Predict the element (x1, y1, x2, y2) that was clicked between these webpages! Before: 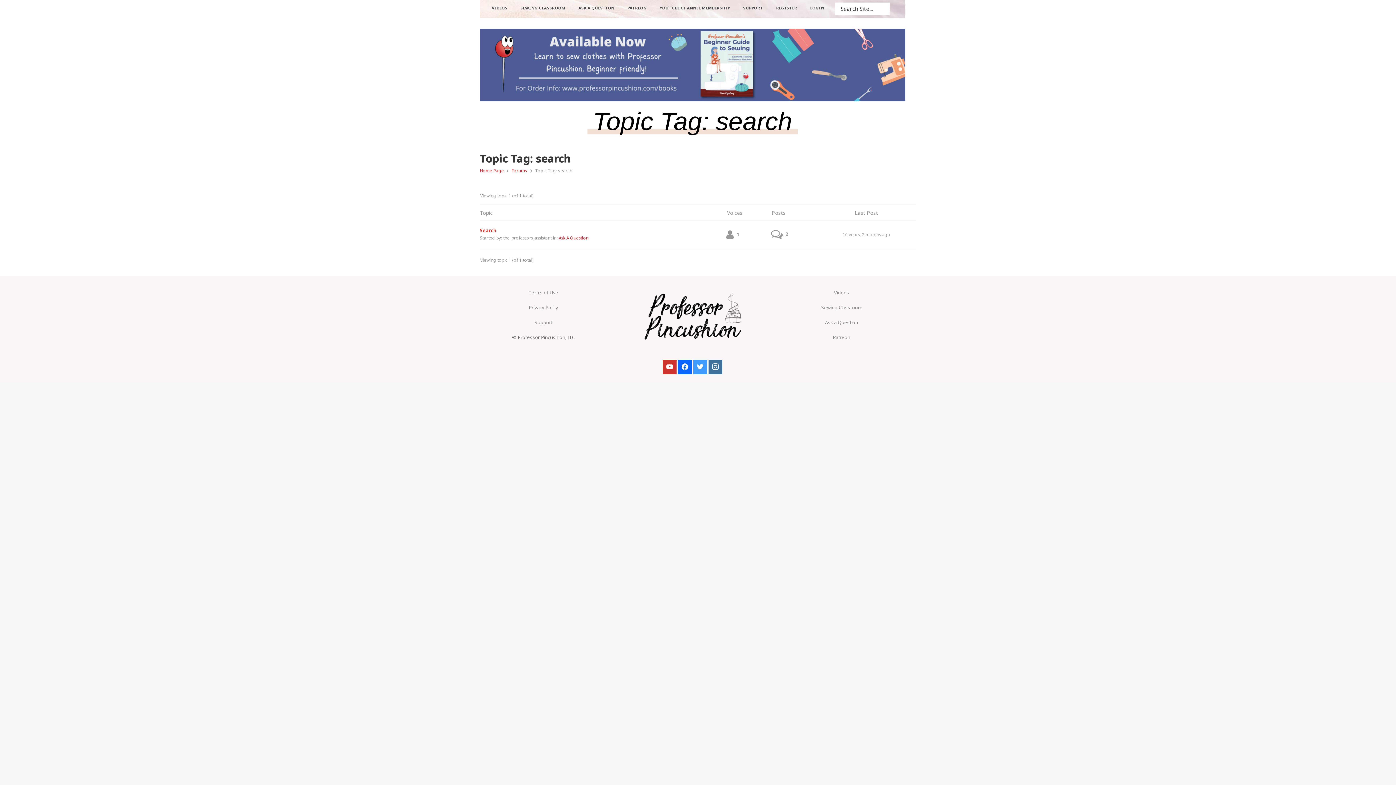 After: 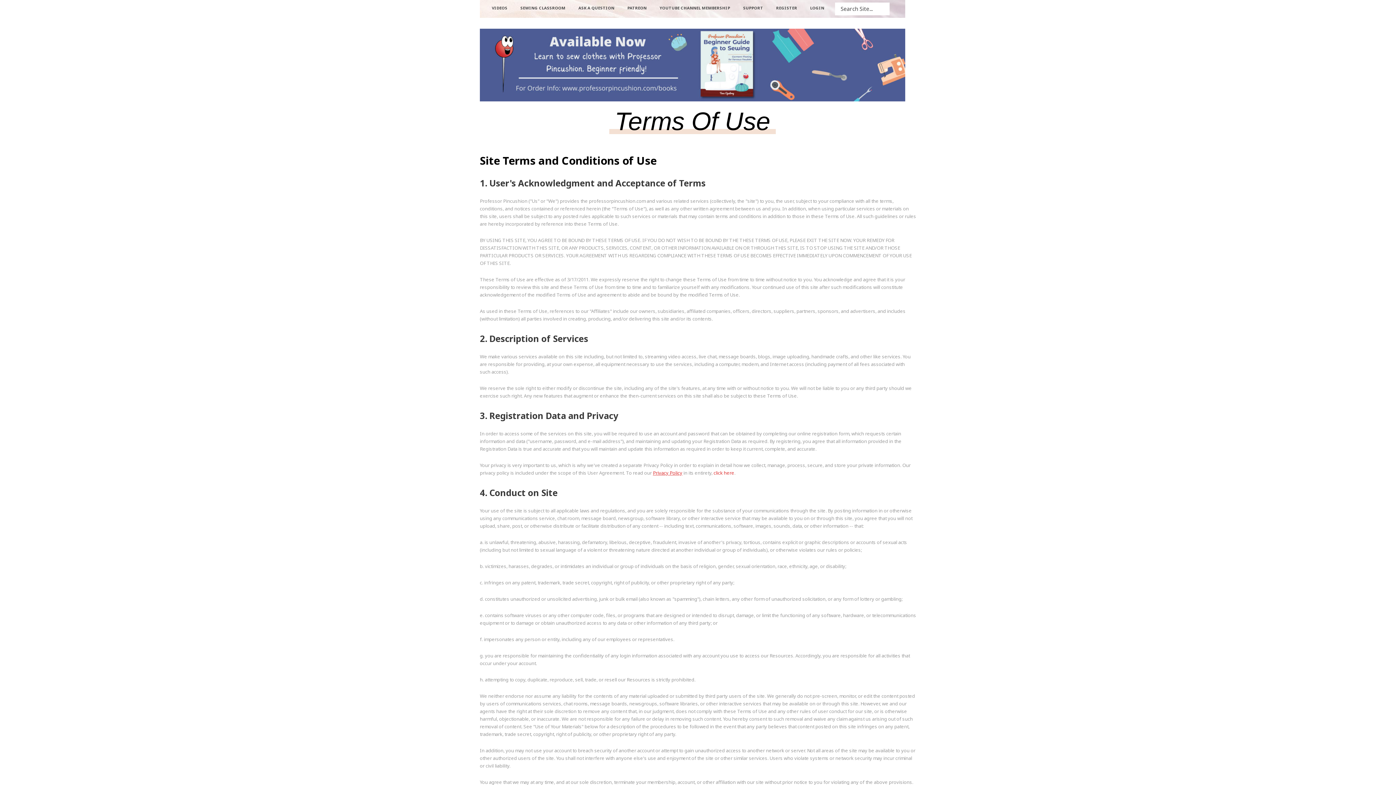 Action: bbox: (528, 289, 558, 296) label: Terms of Use